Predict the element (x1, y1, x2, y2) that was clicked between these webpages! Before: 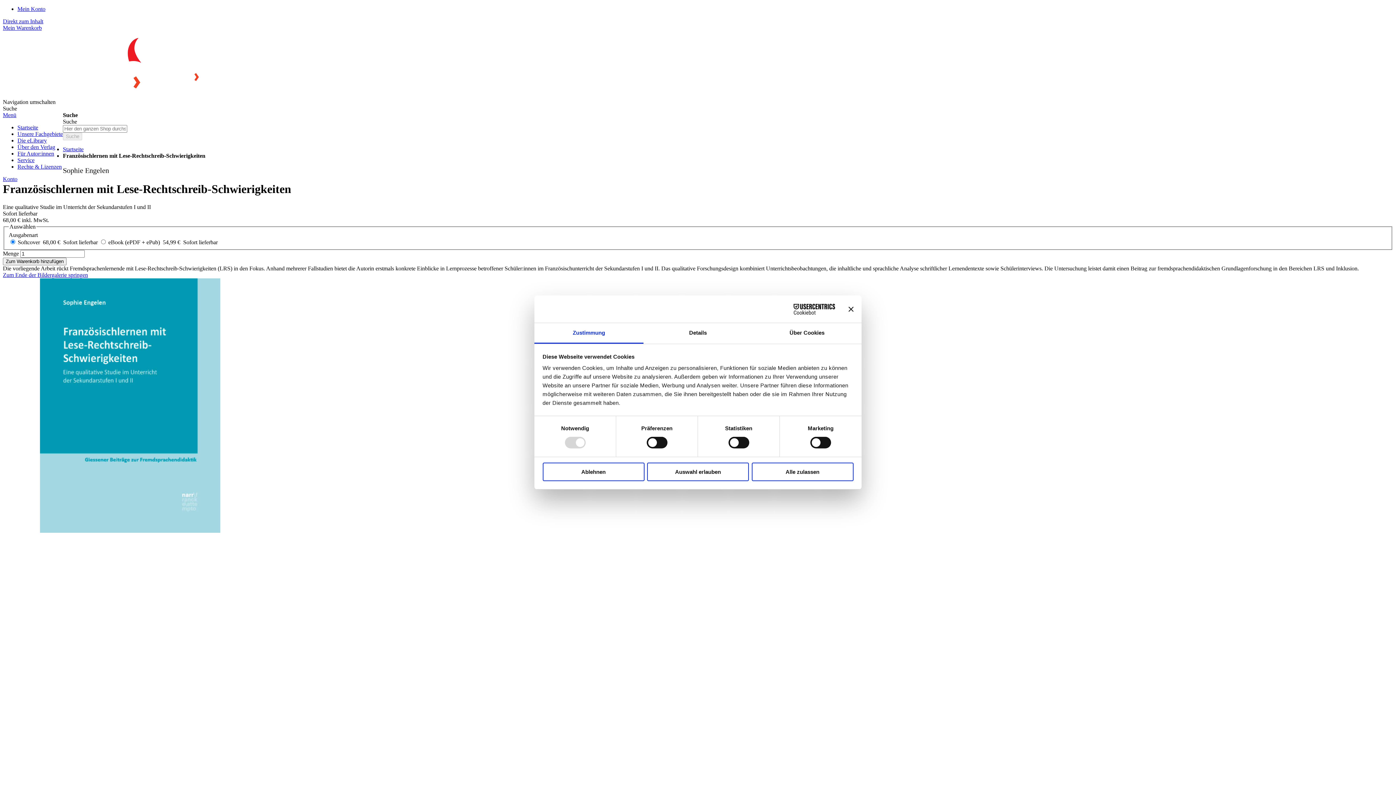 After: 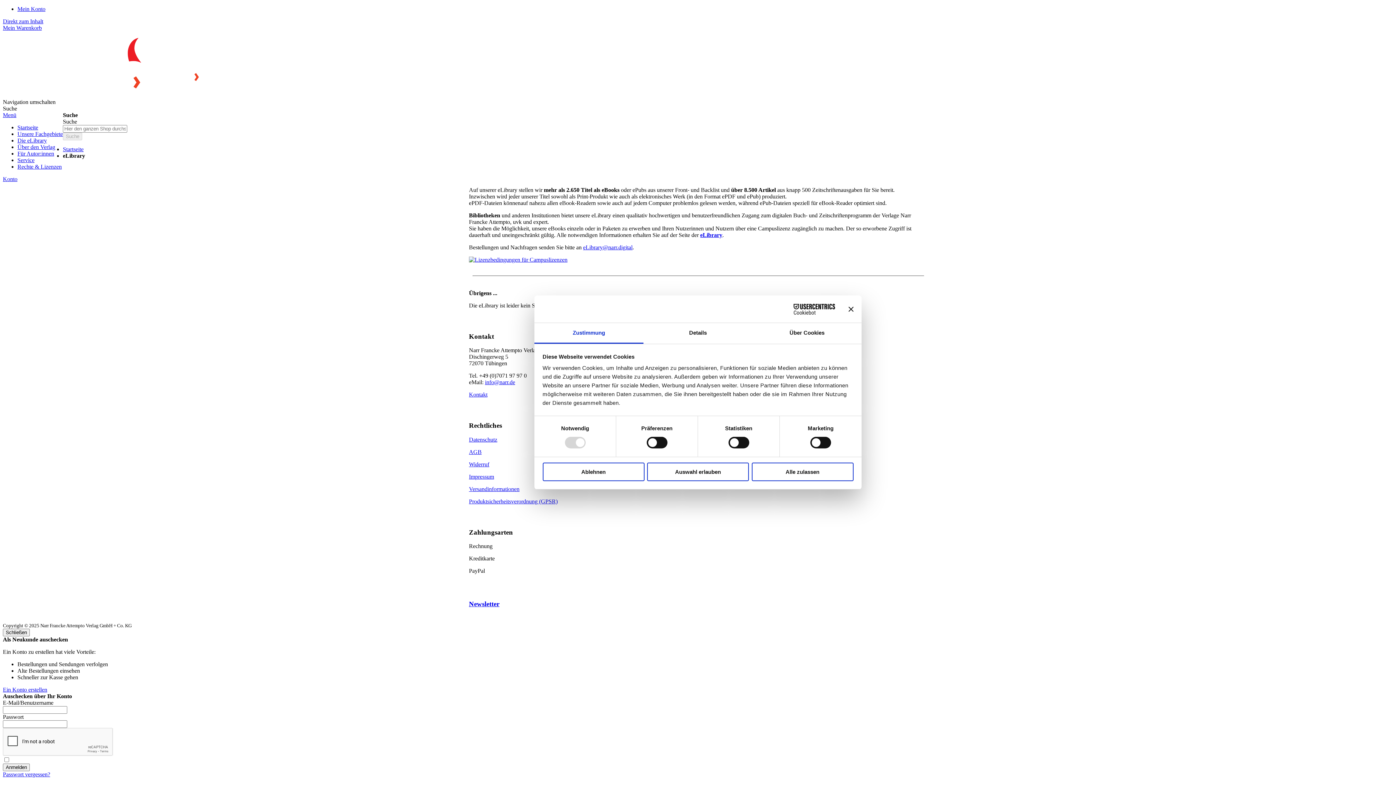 Action: label: Die eLibrary bbox: (17, 137, 46, 143)